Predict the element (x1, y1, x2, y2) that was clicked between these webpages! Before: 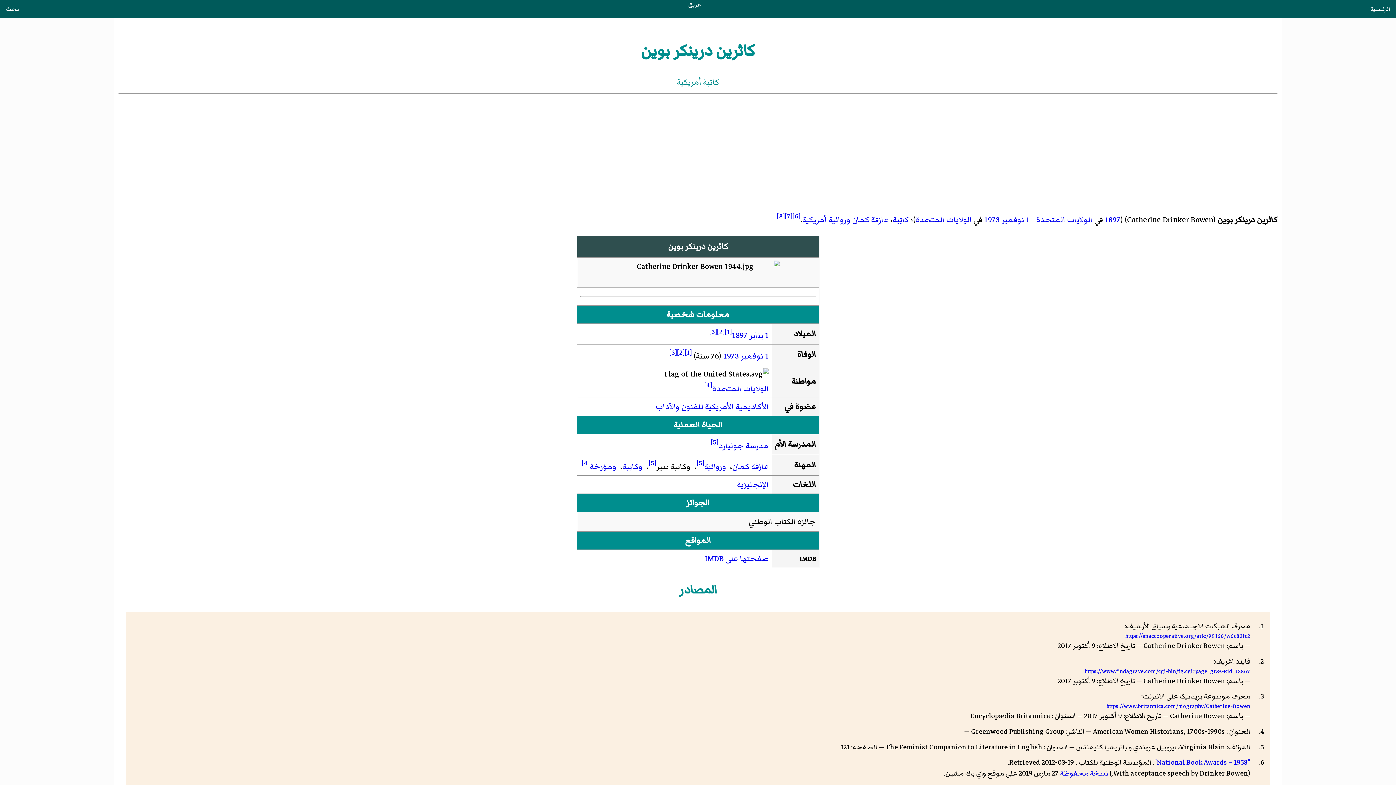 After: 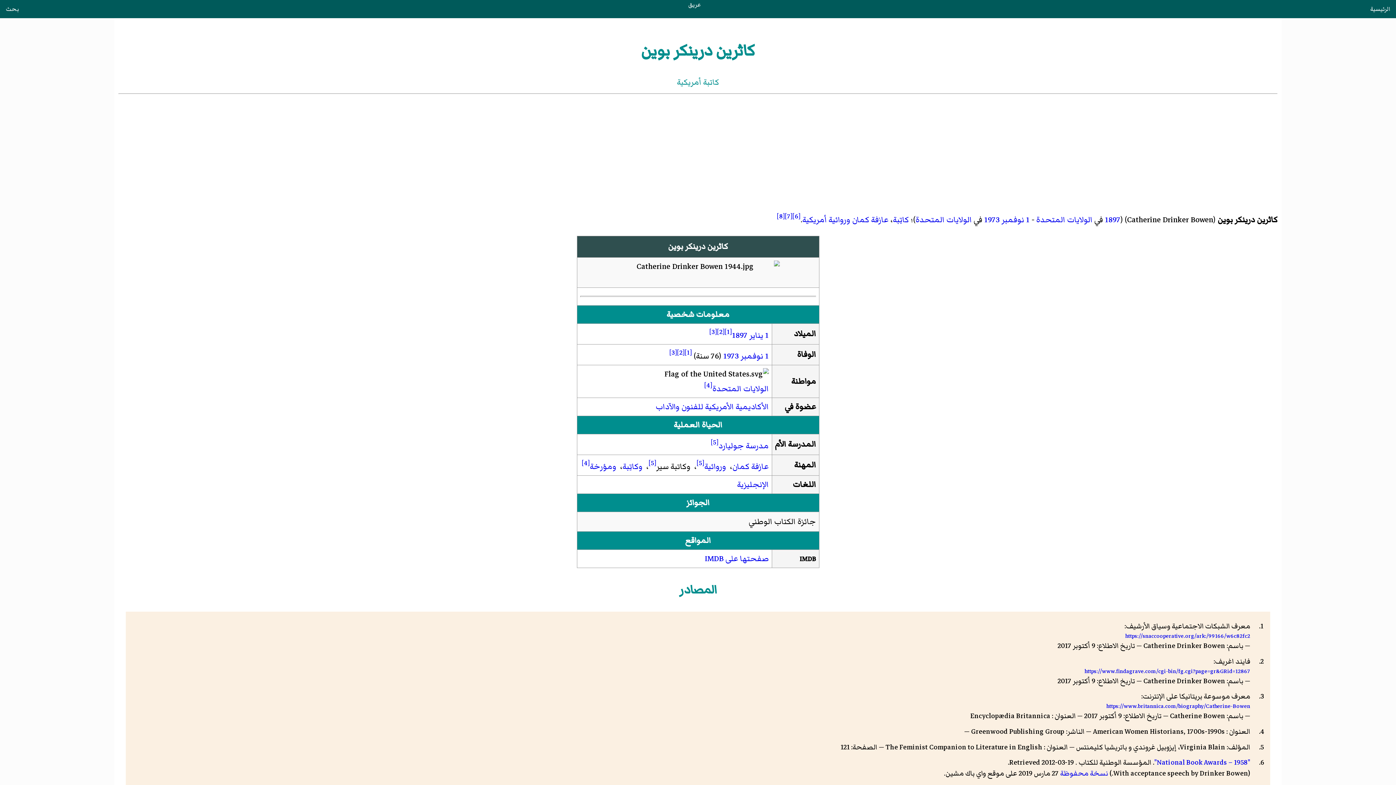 Action: bbox: (580, 368, 768, 380)